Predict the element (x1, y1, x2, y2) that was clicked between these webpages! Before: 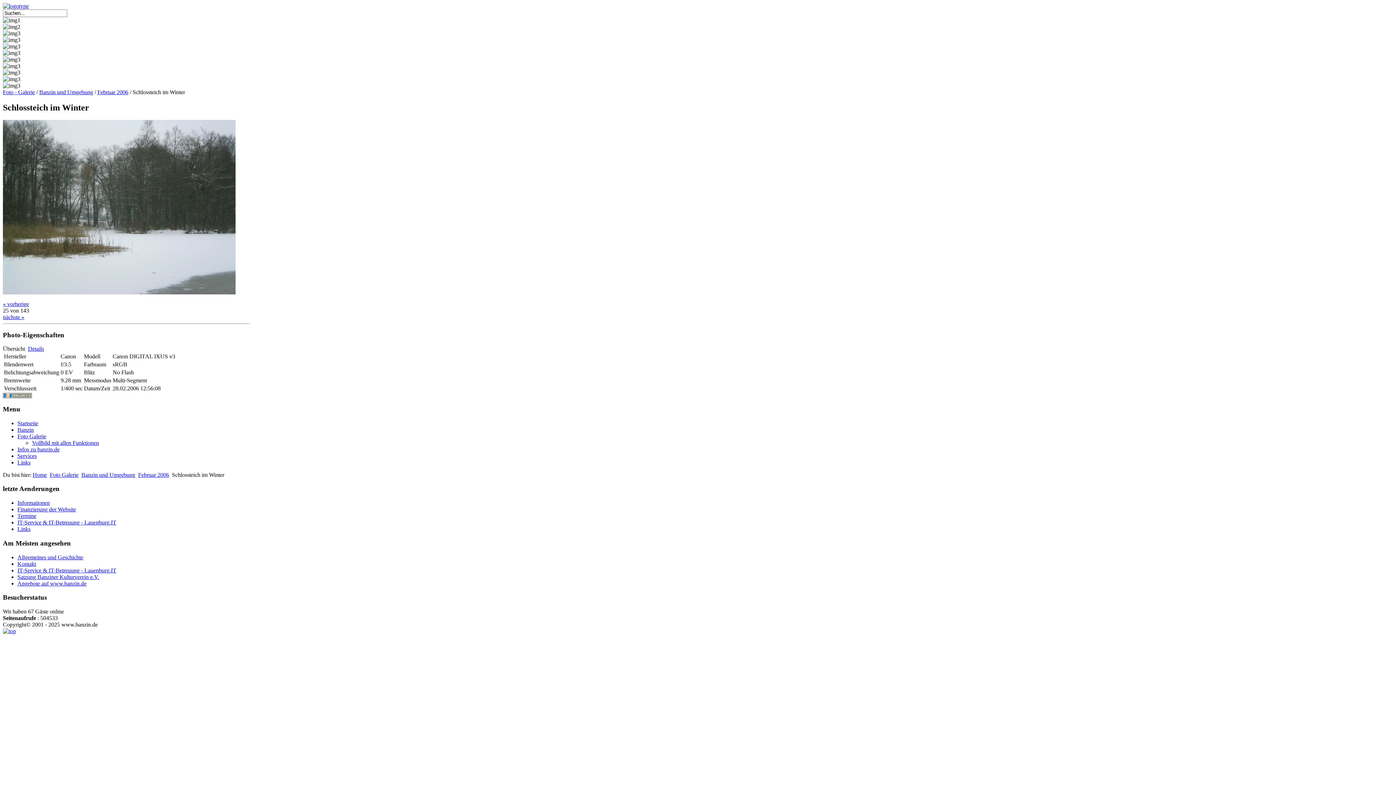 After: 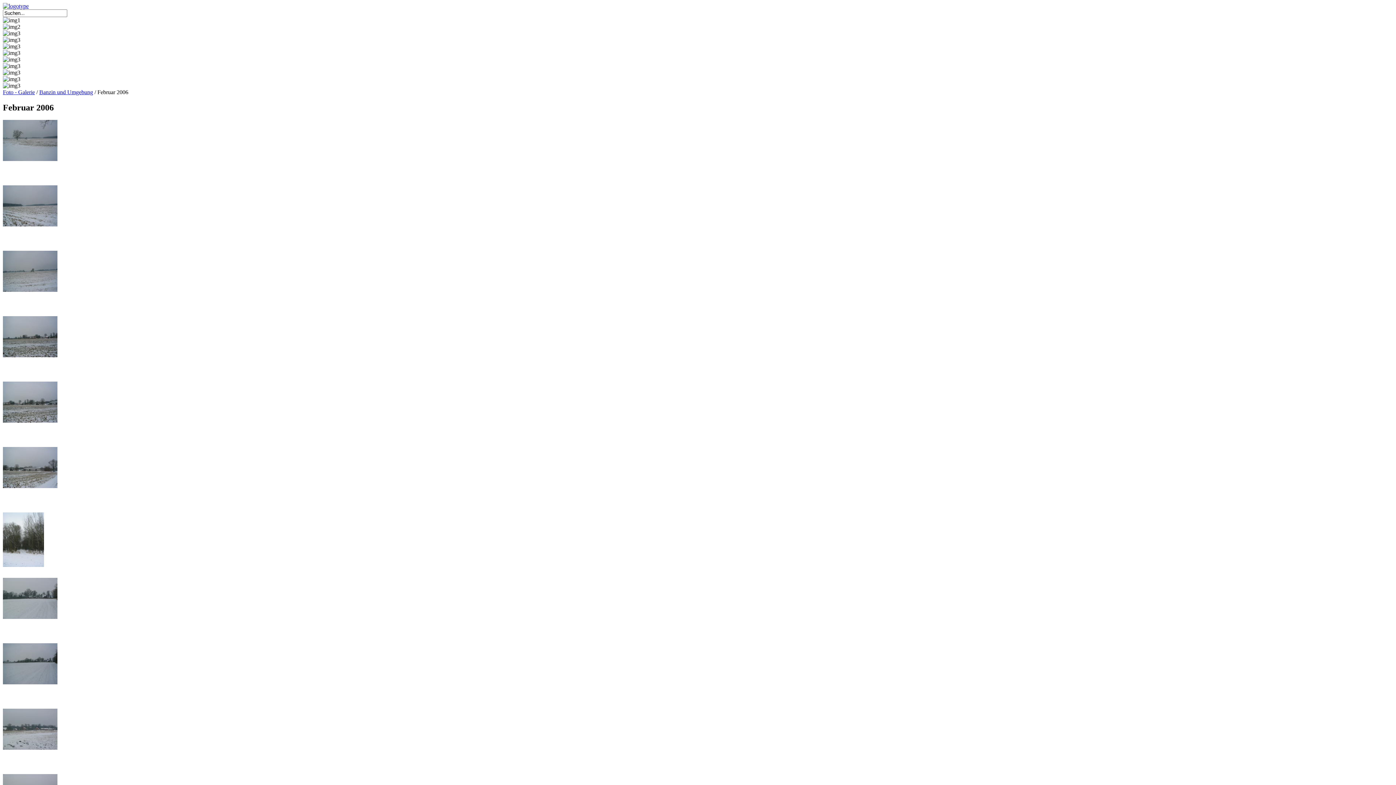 Action: label: Februar 2006 bbox: (138, 471, 169, 478)